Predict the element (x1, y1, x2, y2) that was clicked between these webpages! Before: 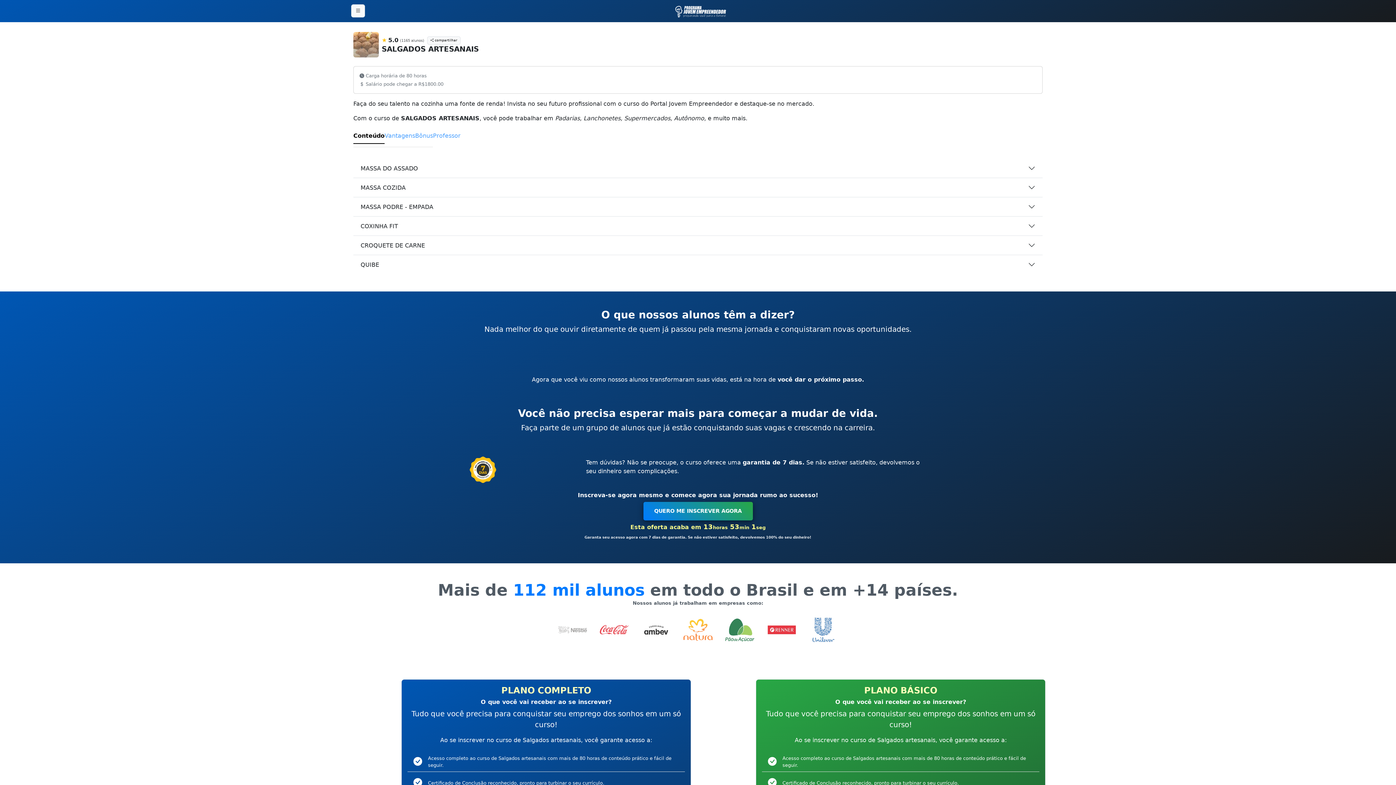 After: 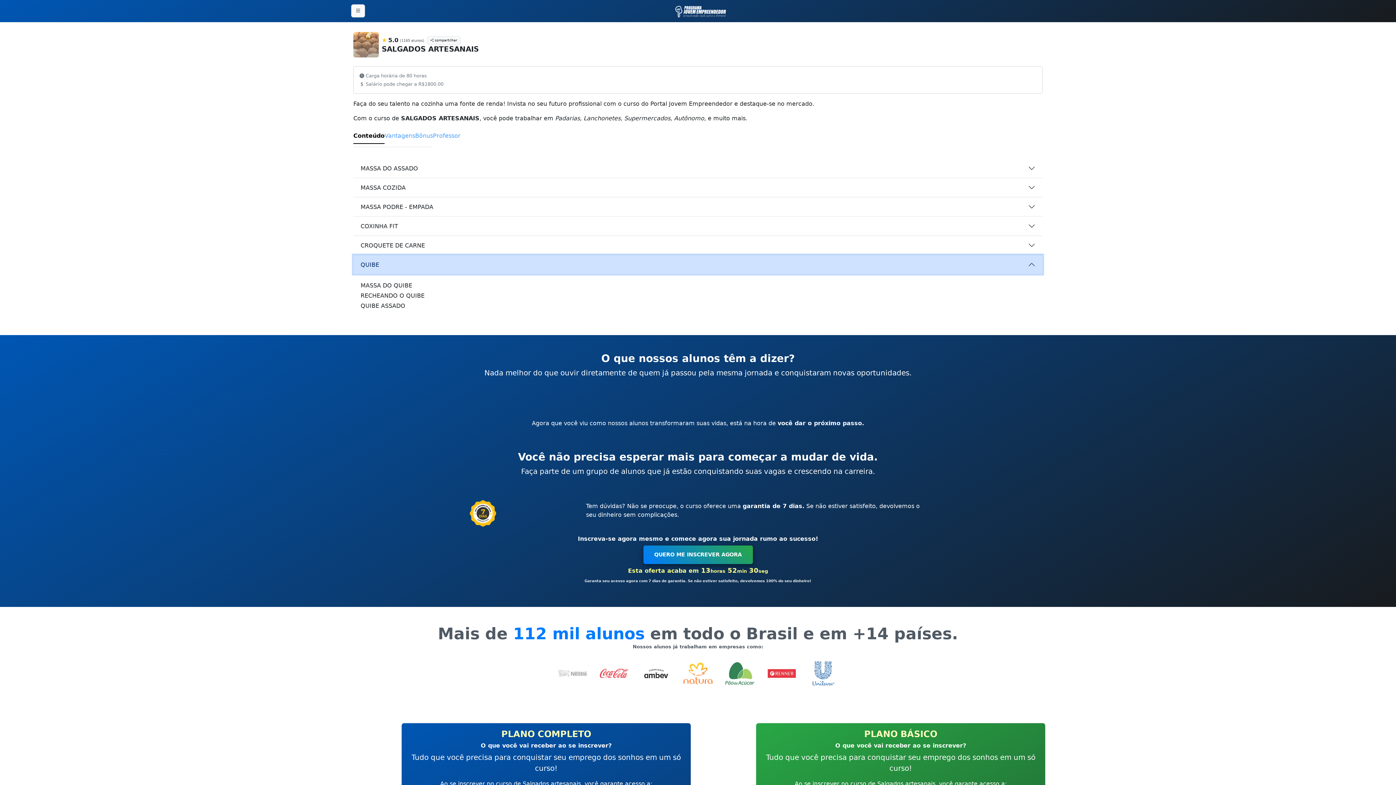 Action: bbox: (353, 255, 1042, 274) label: QUIBE